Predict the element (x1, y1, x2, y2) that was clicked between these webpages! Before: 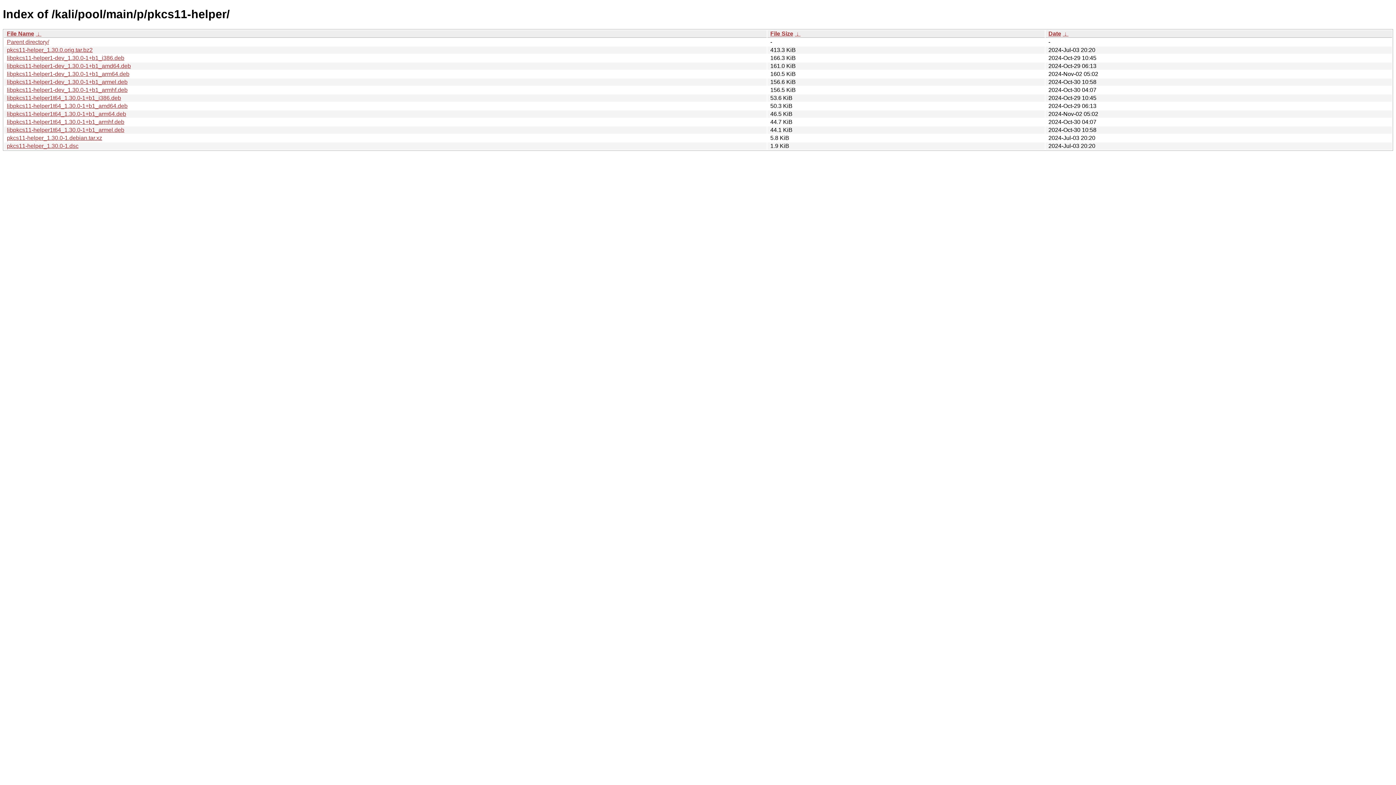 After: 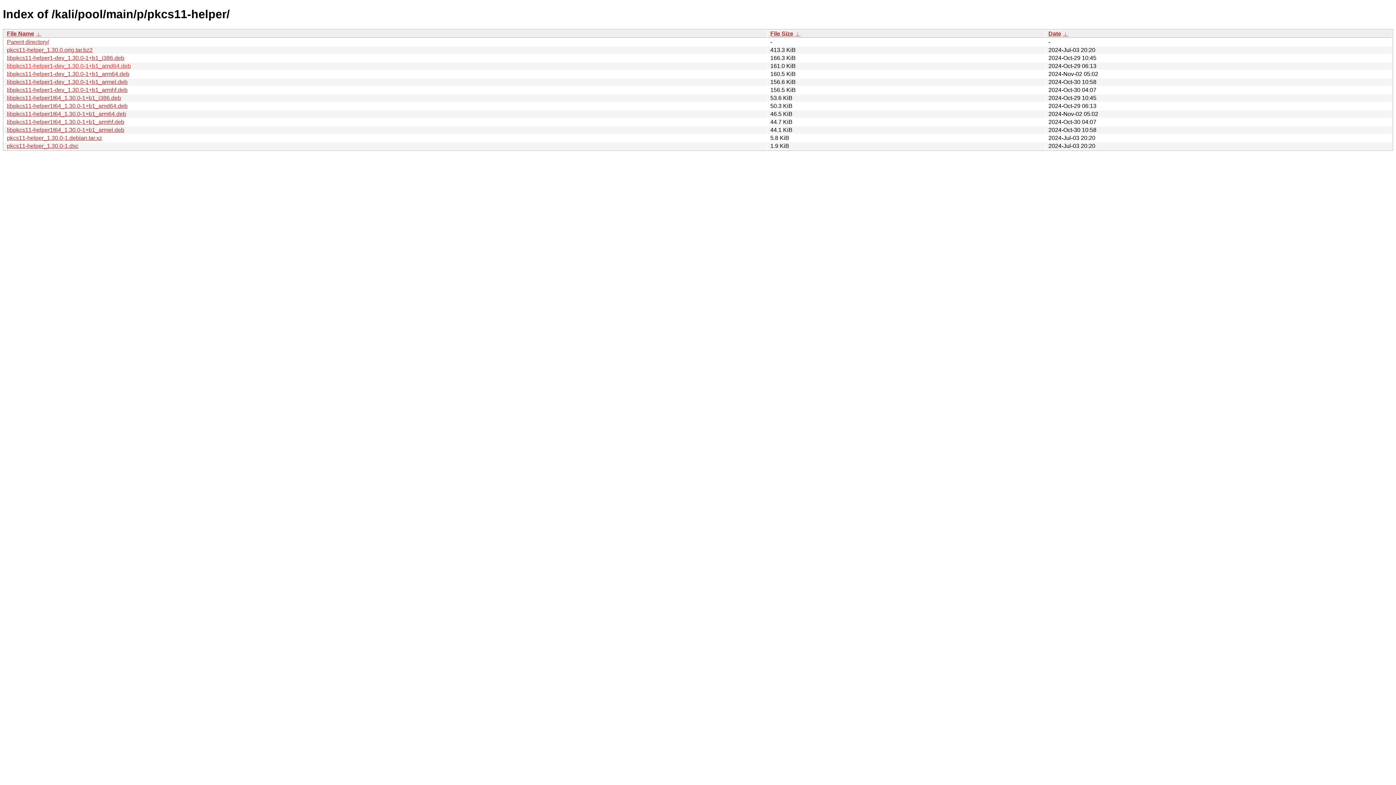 Action: label: libpkcs11-helper1-dev_1.30.0-1+b1_amd64.deb bbox: (6, 62, 130, 69)